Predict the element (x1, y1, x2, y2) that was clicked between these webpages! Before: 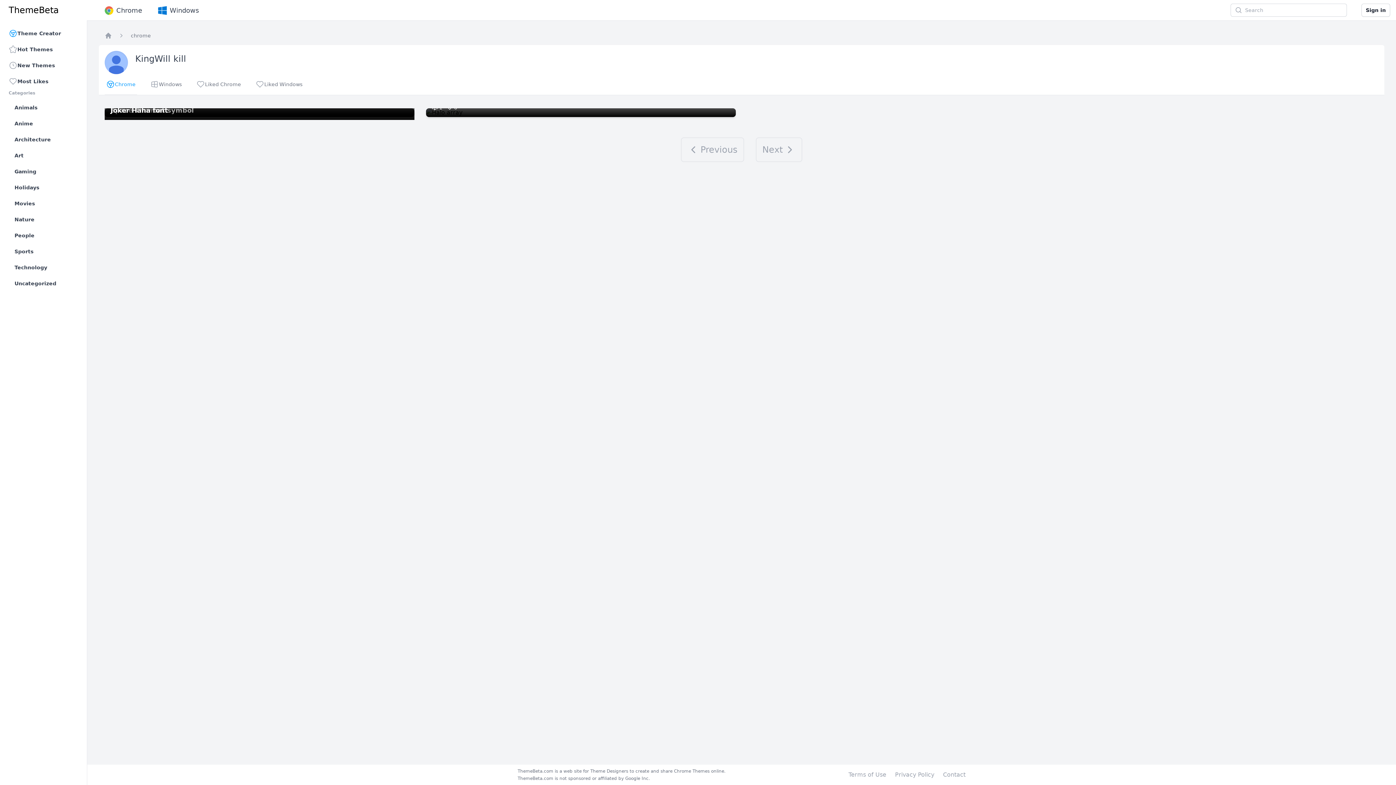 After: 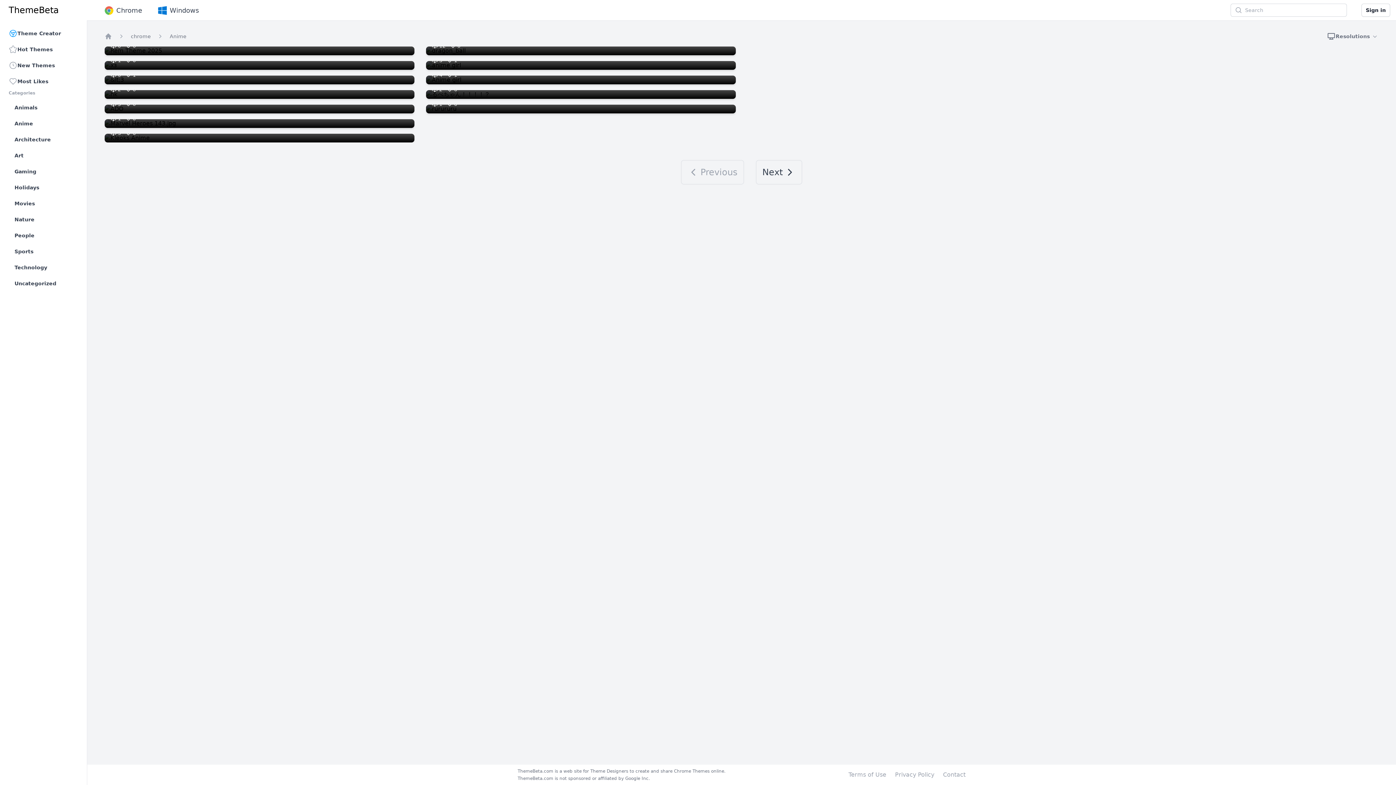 Action: bbox: (11, 116, 78, 130) label: Anime